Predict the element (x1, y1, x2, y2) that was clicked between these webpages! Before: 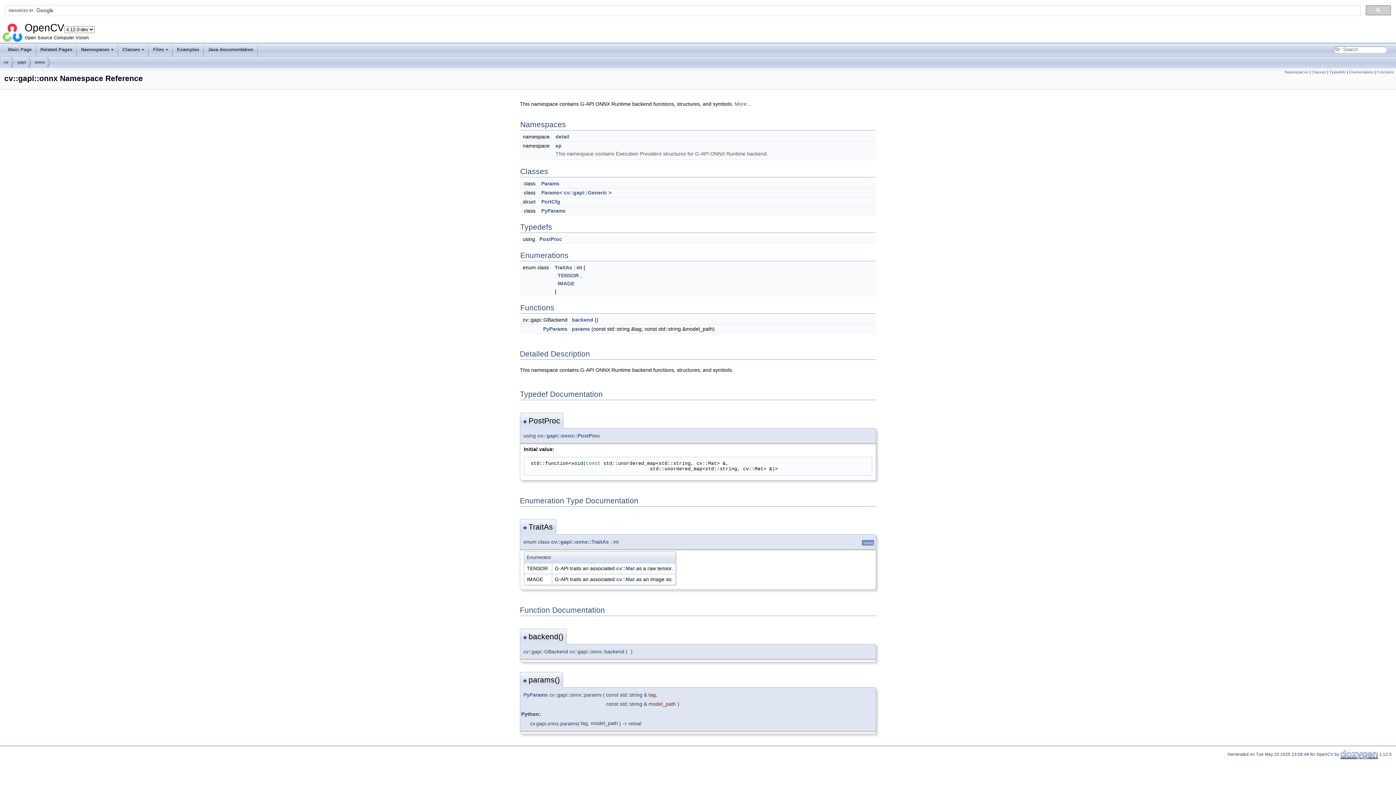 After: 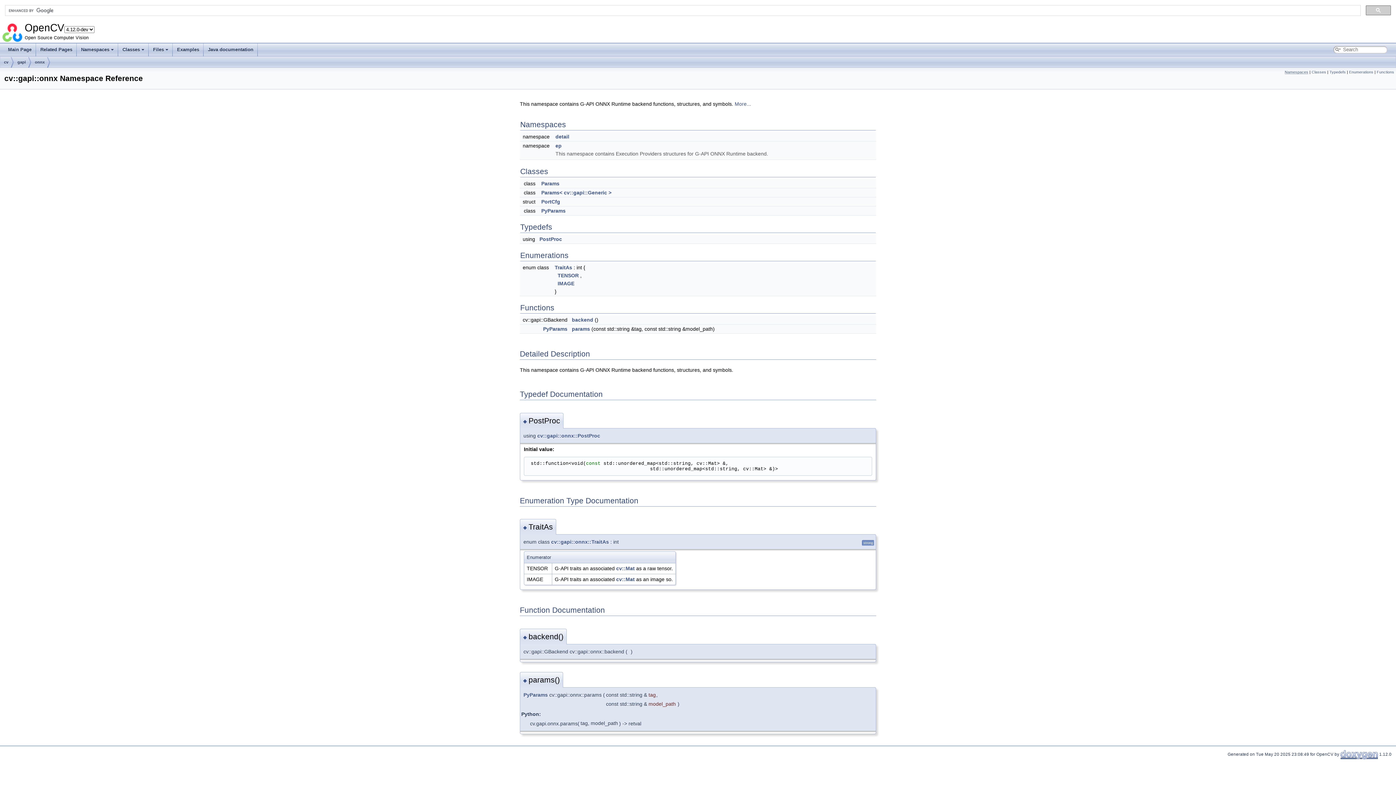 Action: label: Namespaces bbox: (1285, 69, 1308, 74)